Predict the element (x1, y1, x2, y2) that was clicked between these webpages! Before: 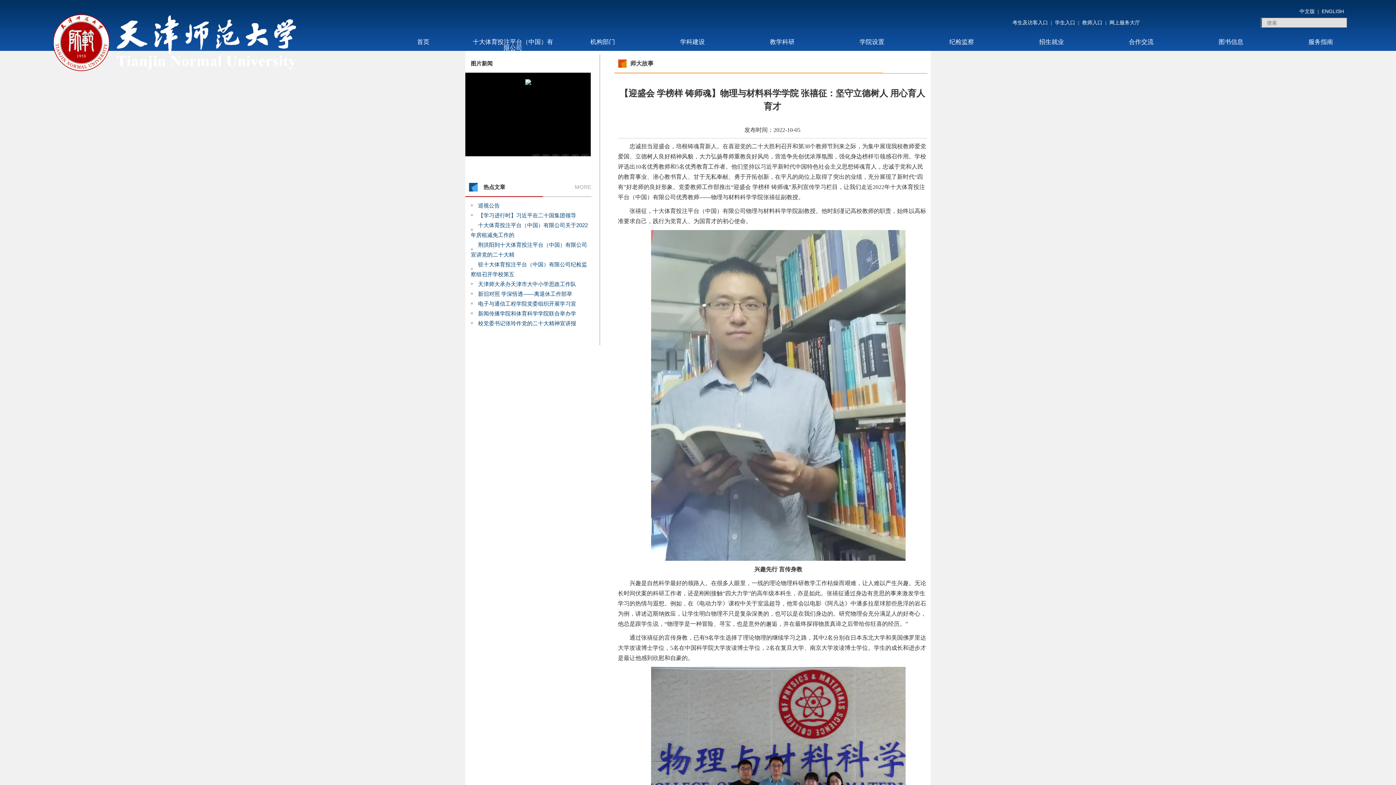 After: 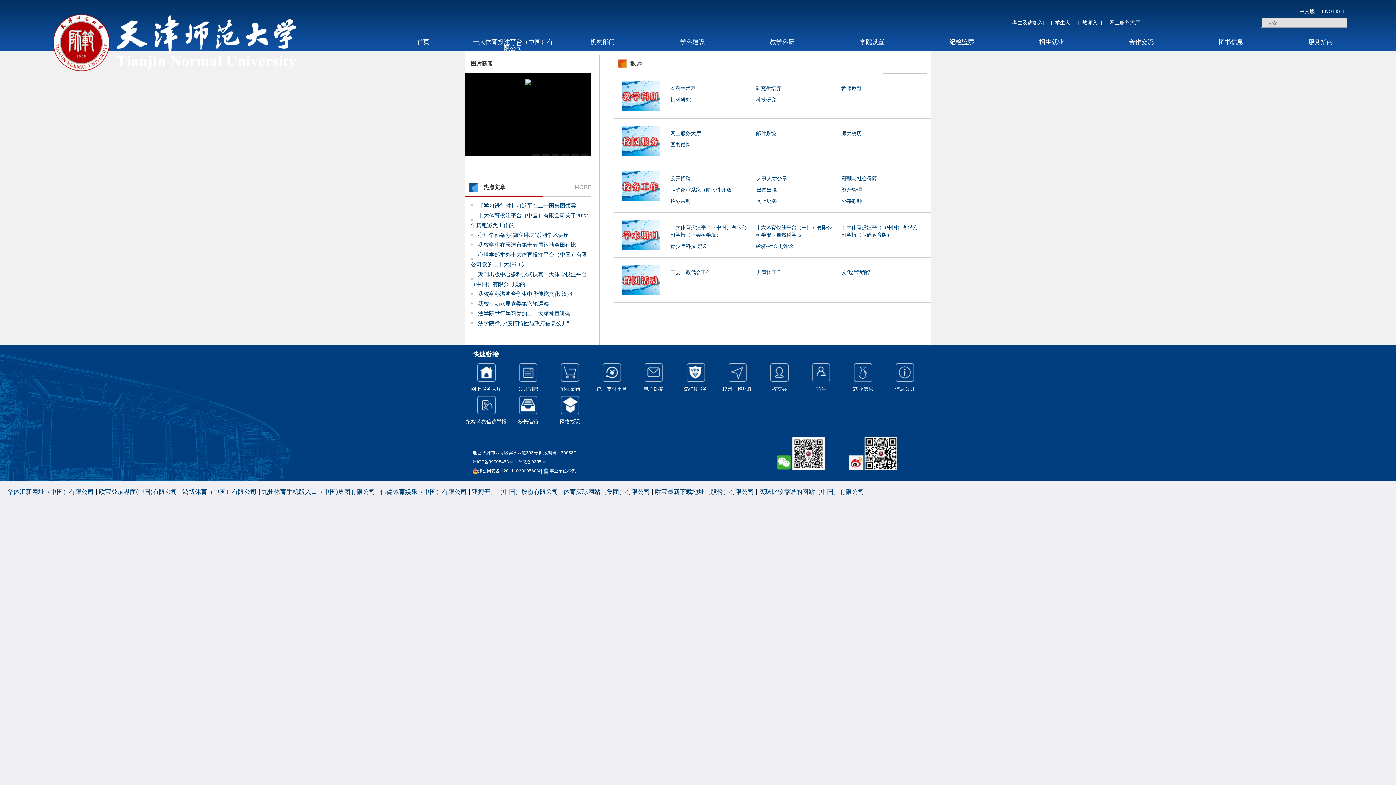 Action: bbox: (1079, 19, 1105, 25) label: 教师入口